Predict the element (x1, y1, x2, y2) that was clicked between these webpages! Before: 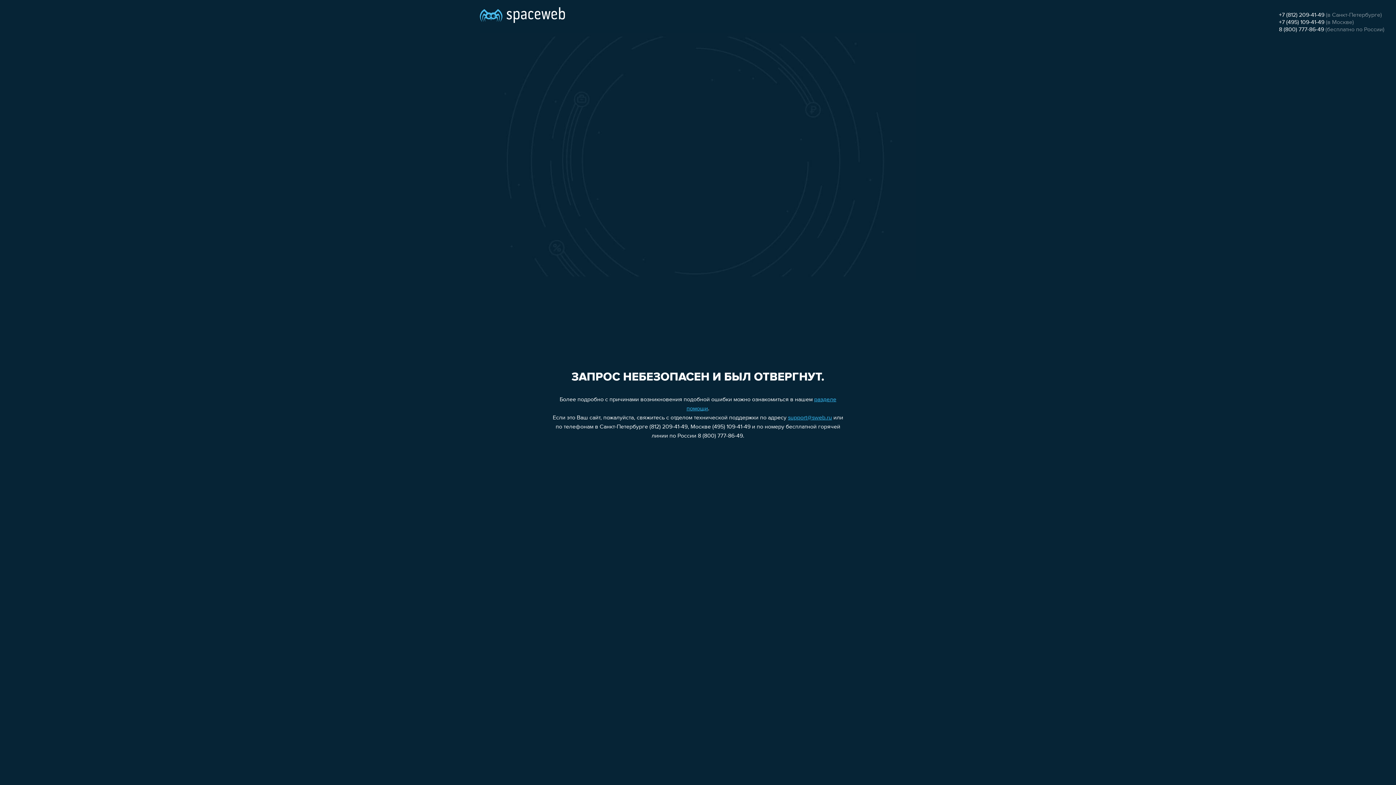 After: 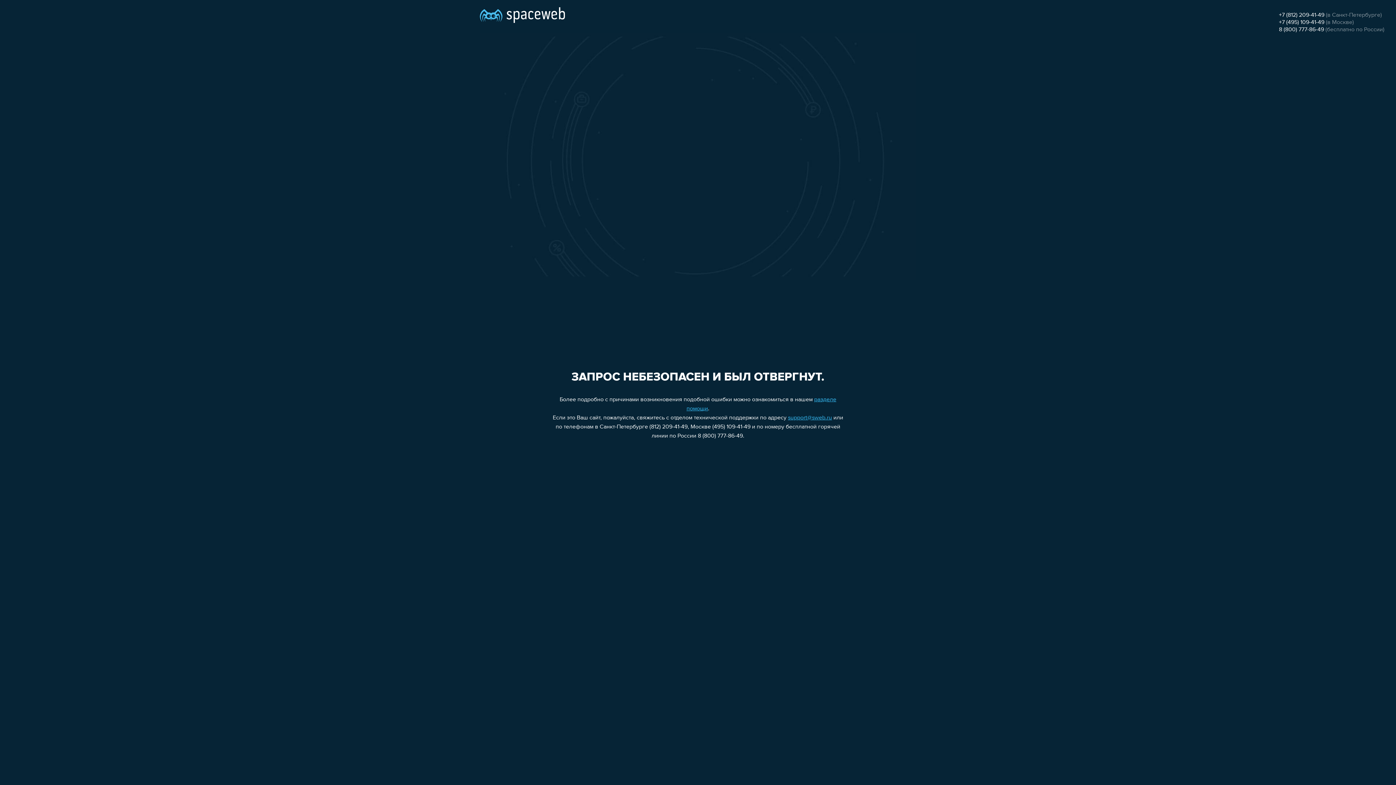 Action: bbox: (1279, 19, 1324, 25) label: +7 (495) 109-41-49